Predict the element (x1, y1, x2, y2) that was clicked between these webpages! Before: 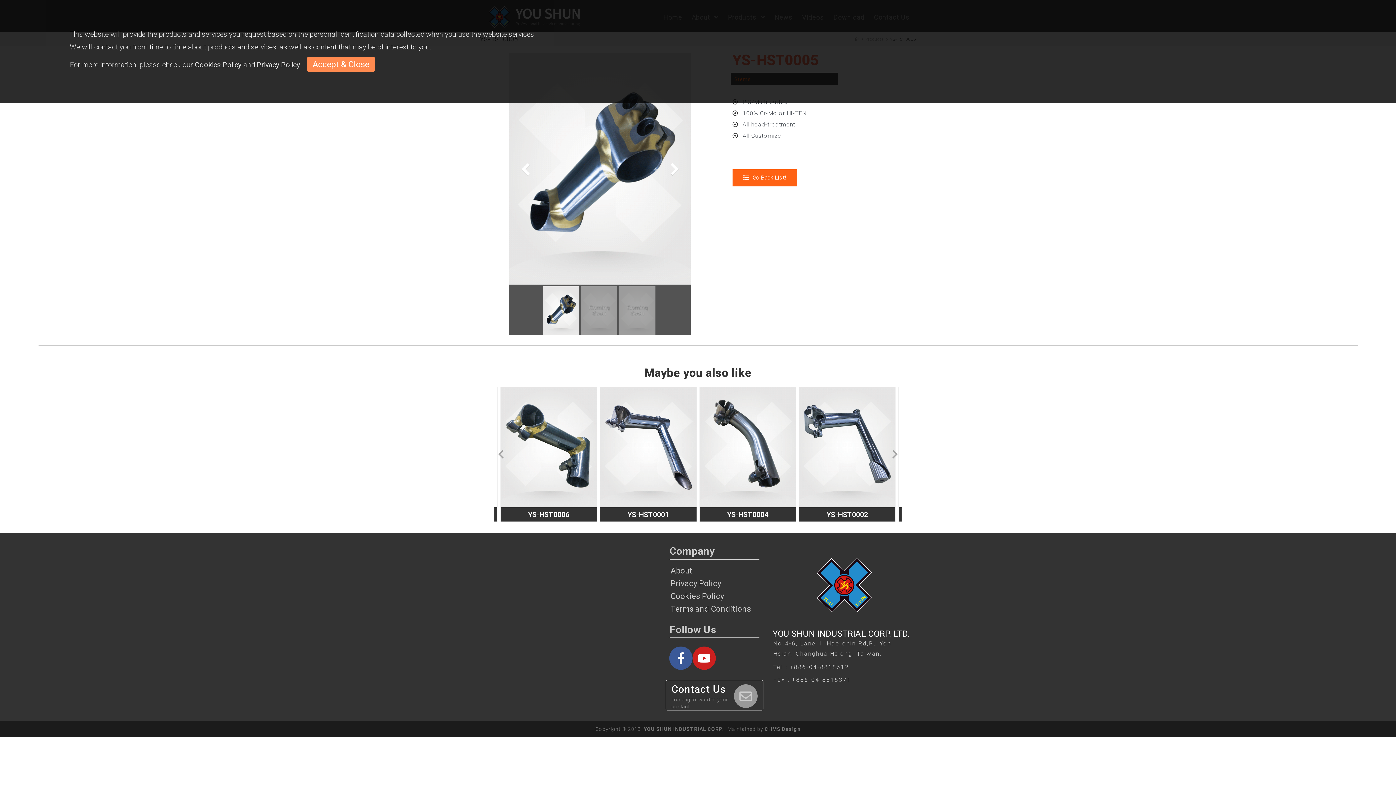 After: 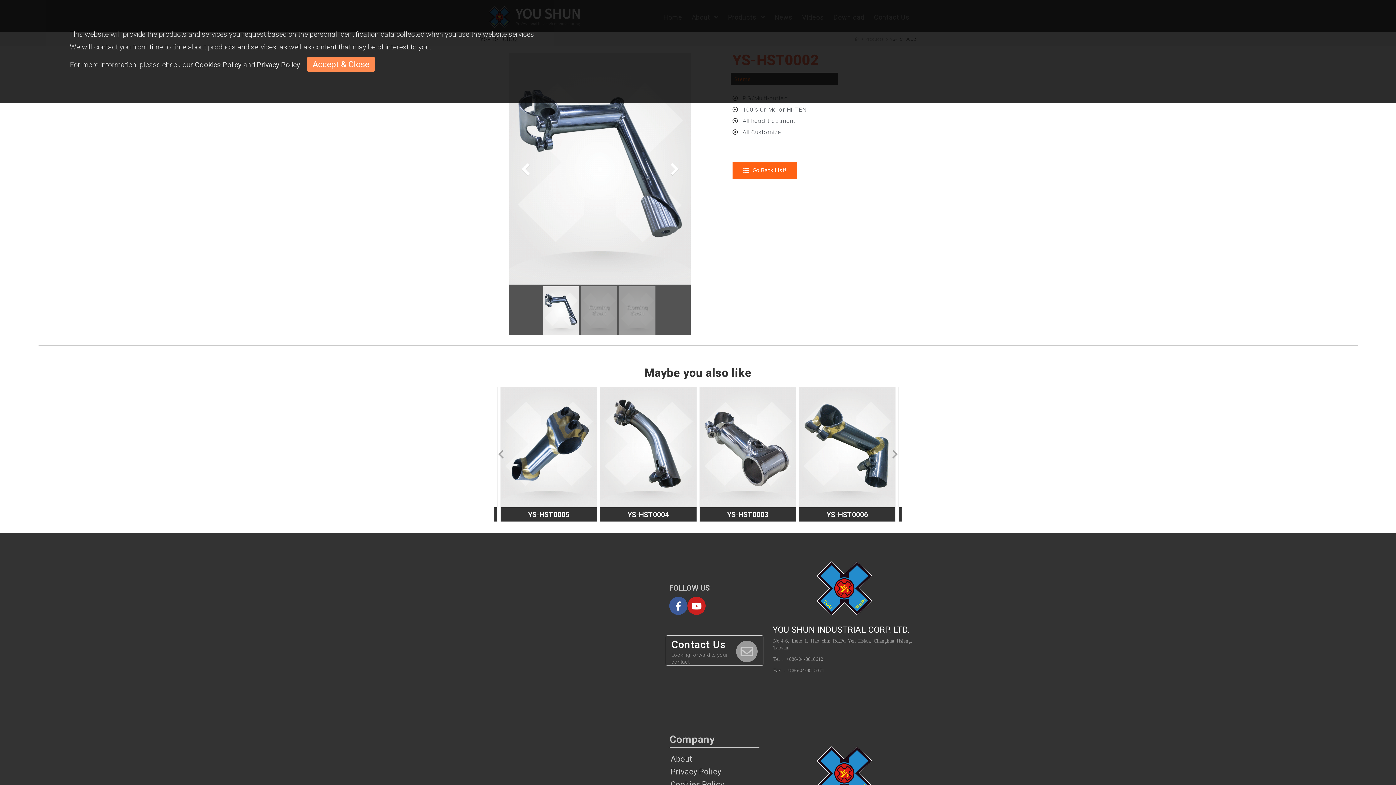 Action: bbox: (799, 387, 895, 507)